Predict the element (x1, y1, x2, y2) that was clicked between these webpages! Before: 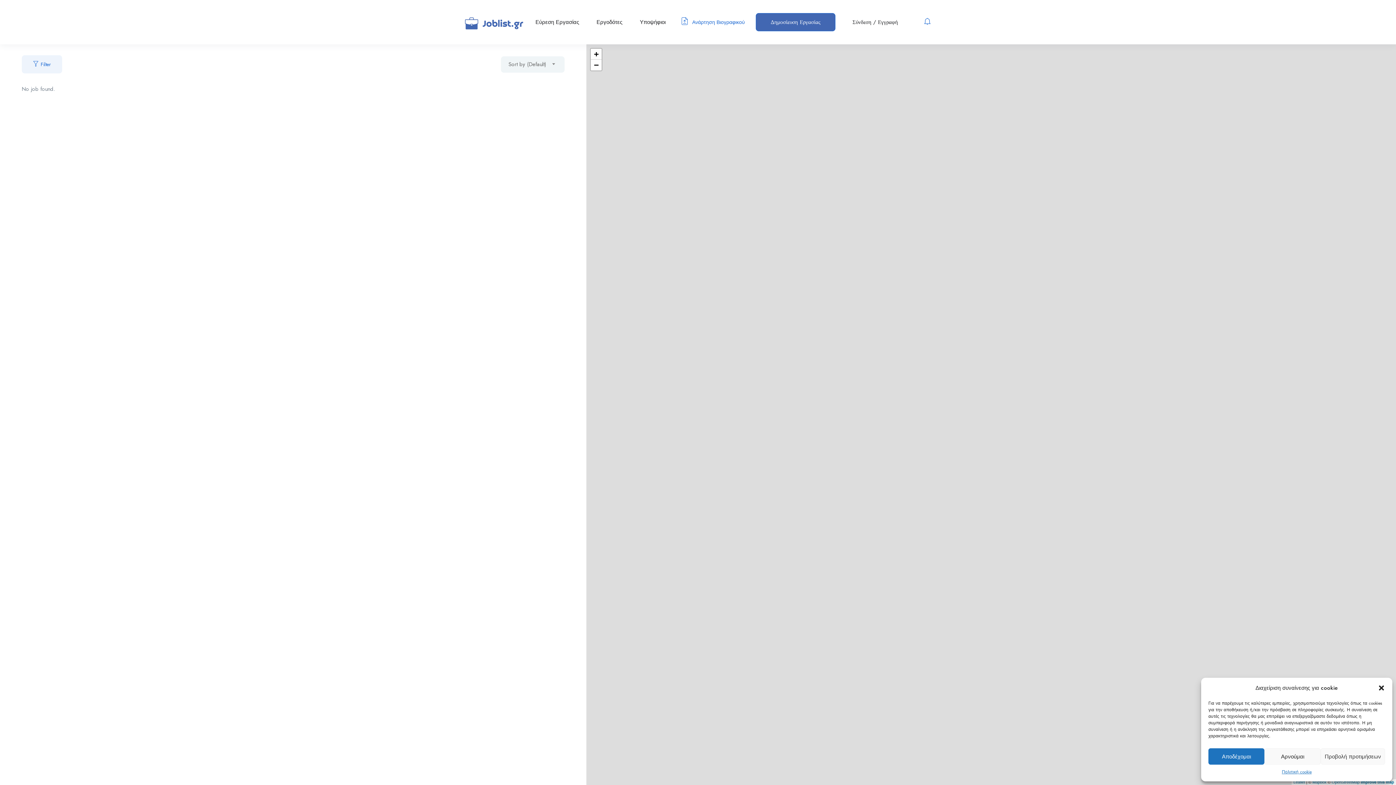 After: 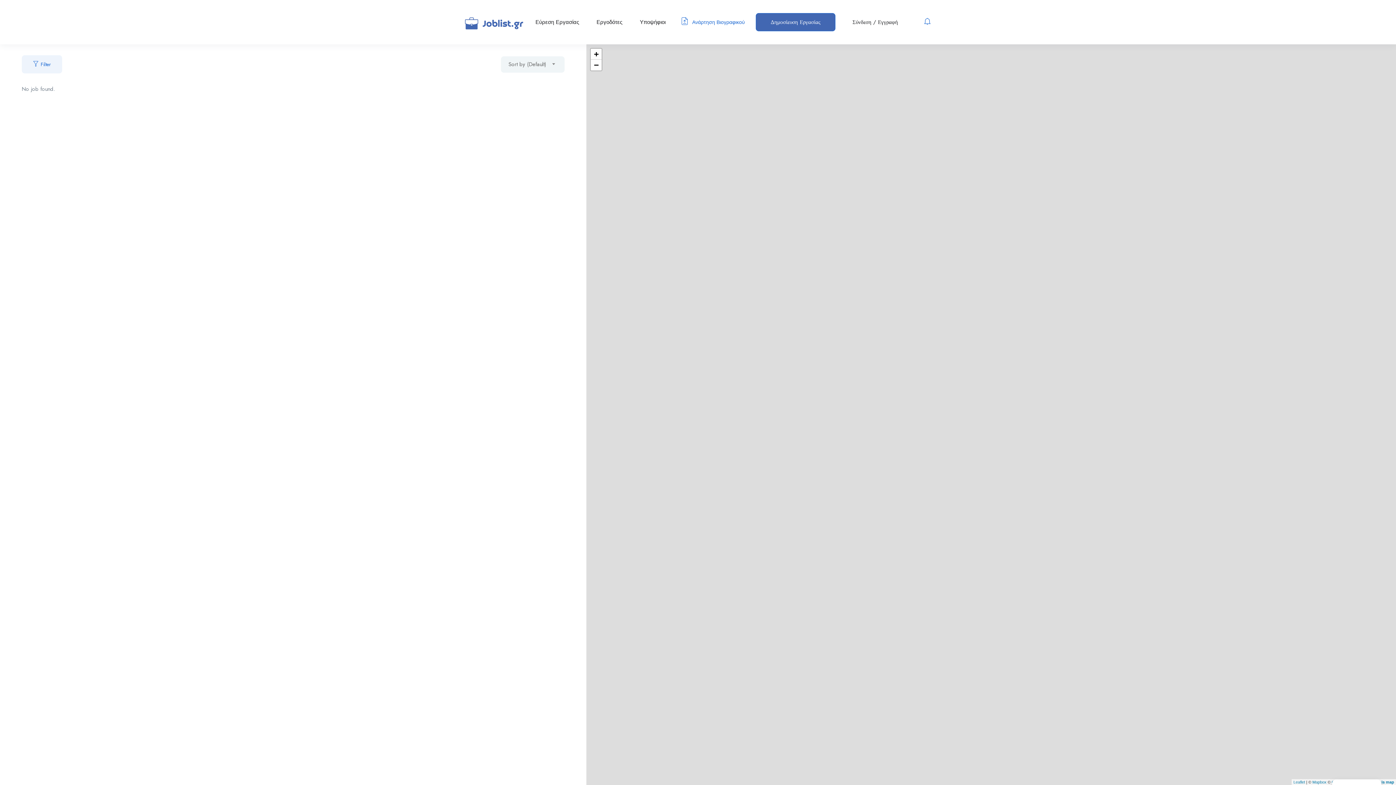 Action: bbox: (1378, 684, 1385, 692) label: Κλείσιμο διαλόγου